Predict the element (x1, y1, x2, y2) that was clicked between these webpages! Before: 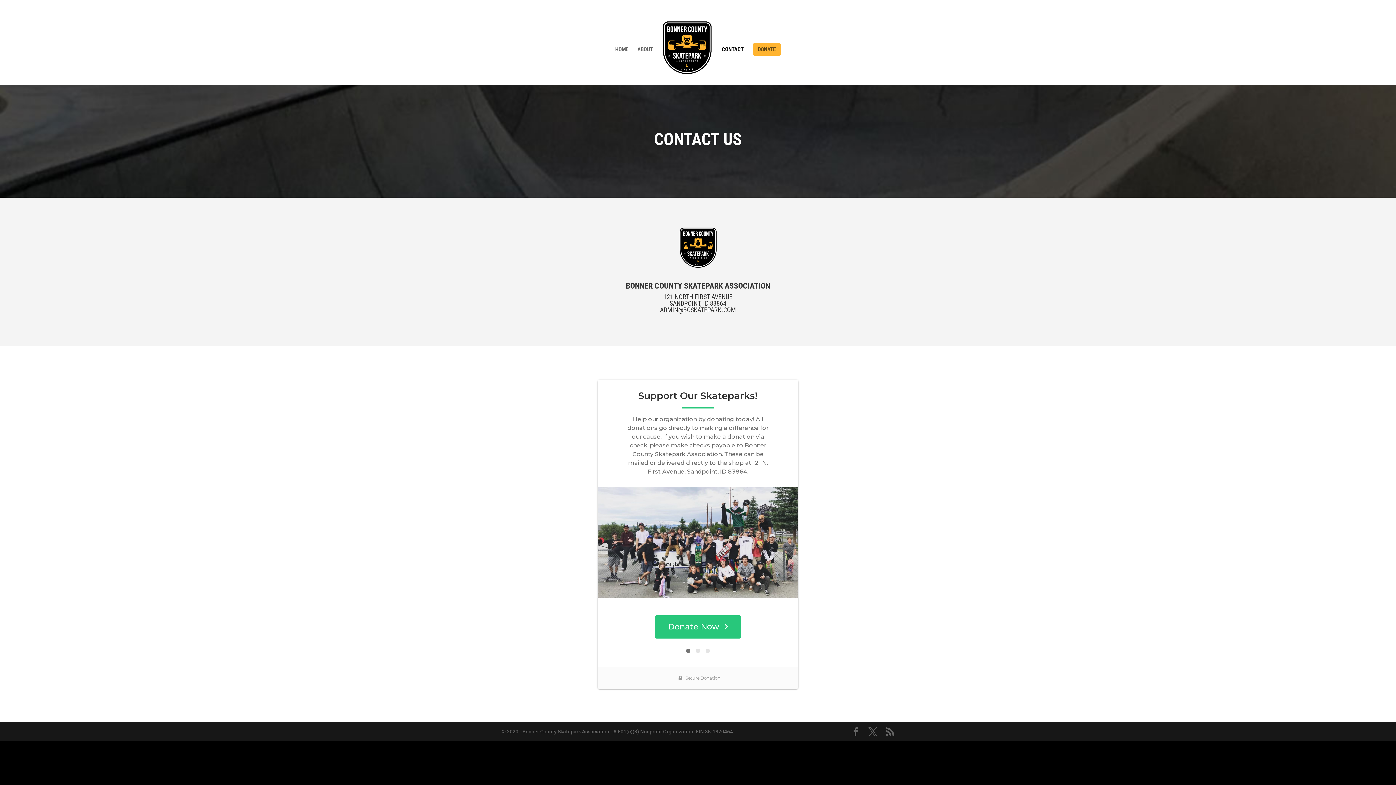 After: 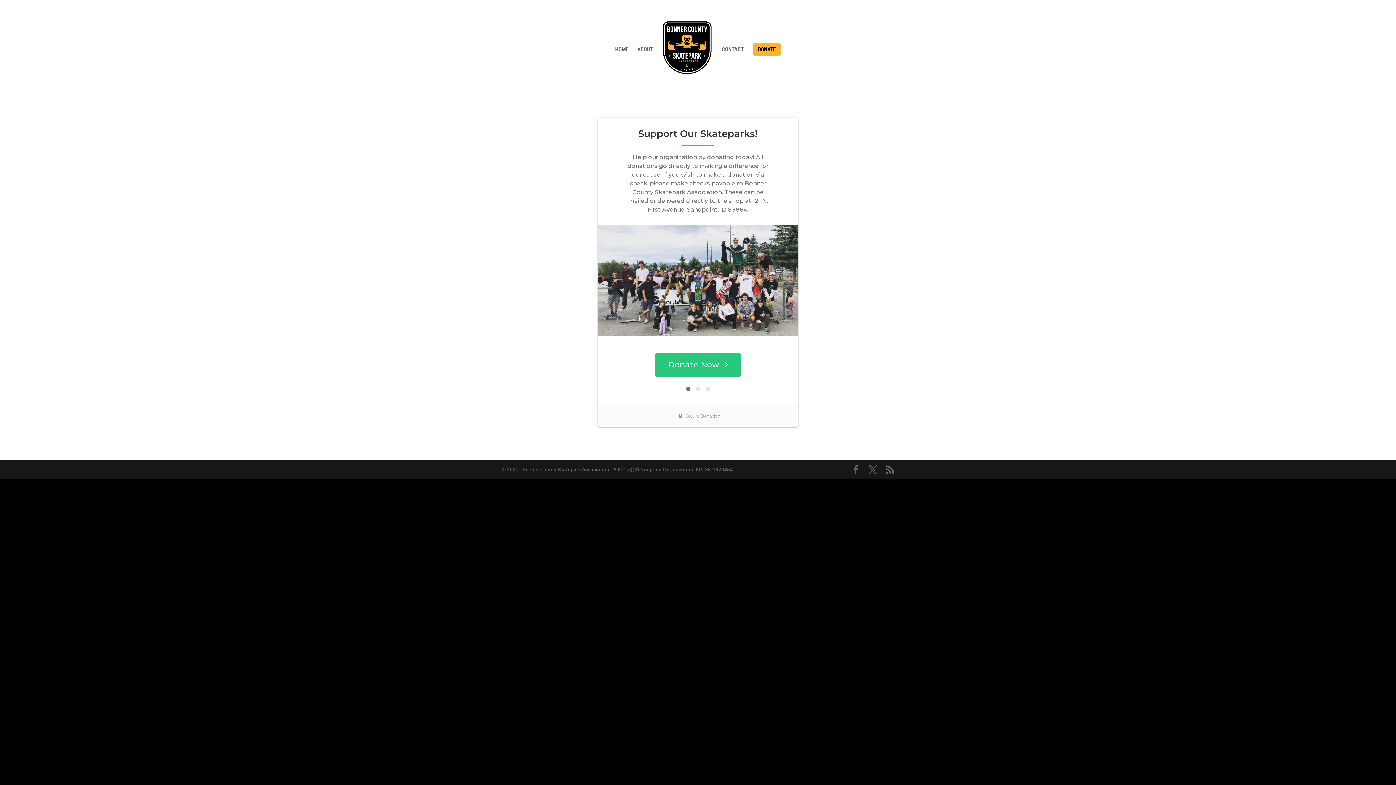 Action: bbox: (752, 43, 780, 55) label: DONATE